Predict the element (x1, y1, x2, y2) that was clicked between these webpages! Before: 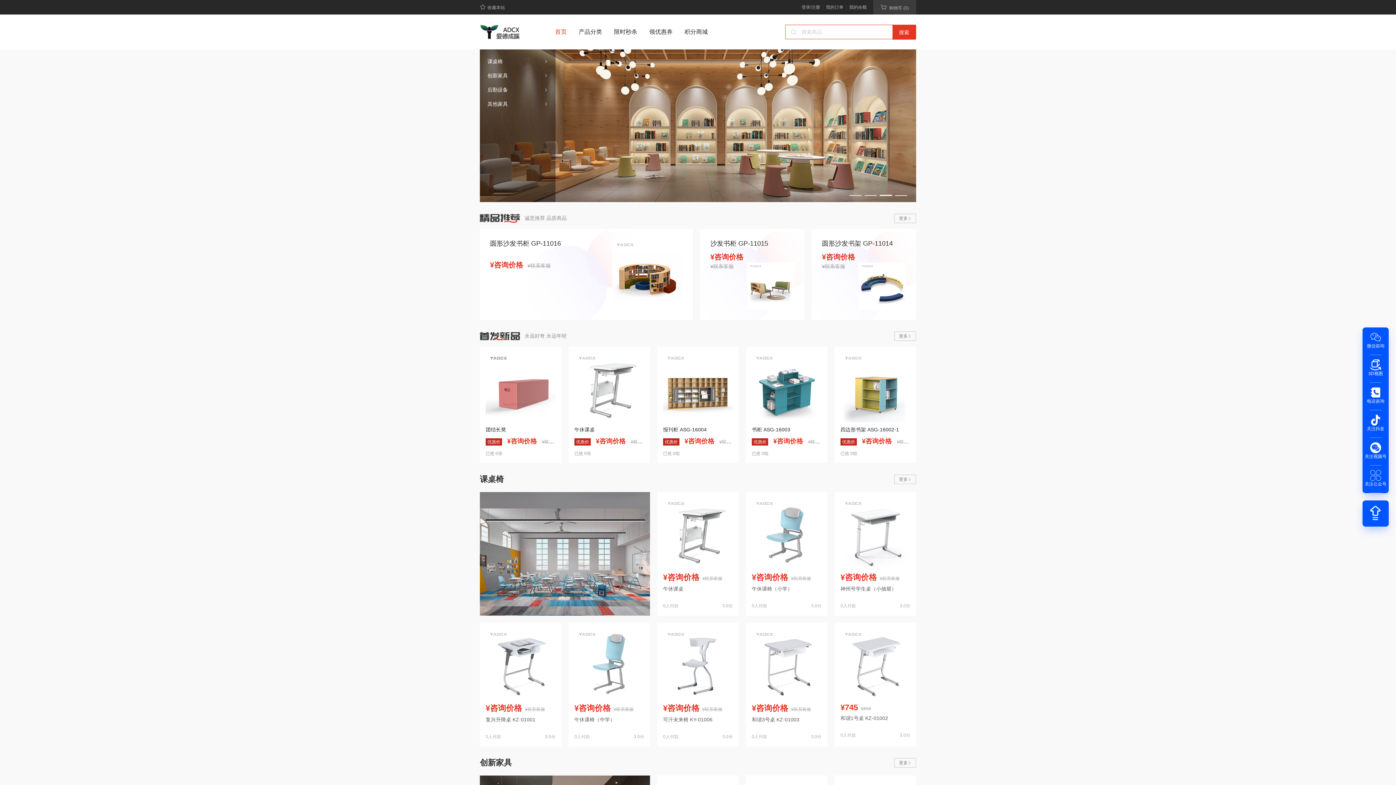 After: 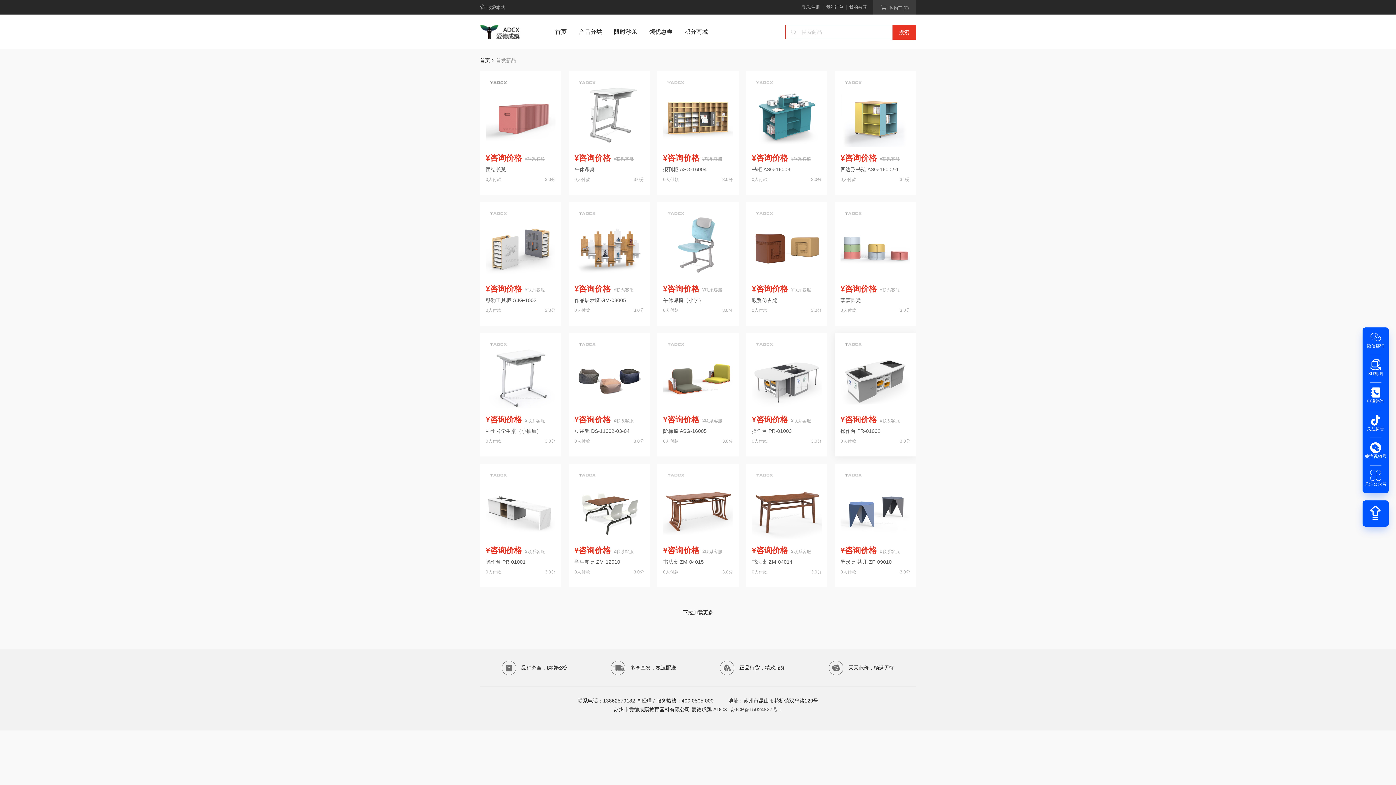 Action: bbox: (894, 331, 916, 341) label: 更多